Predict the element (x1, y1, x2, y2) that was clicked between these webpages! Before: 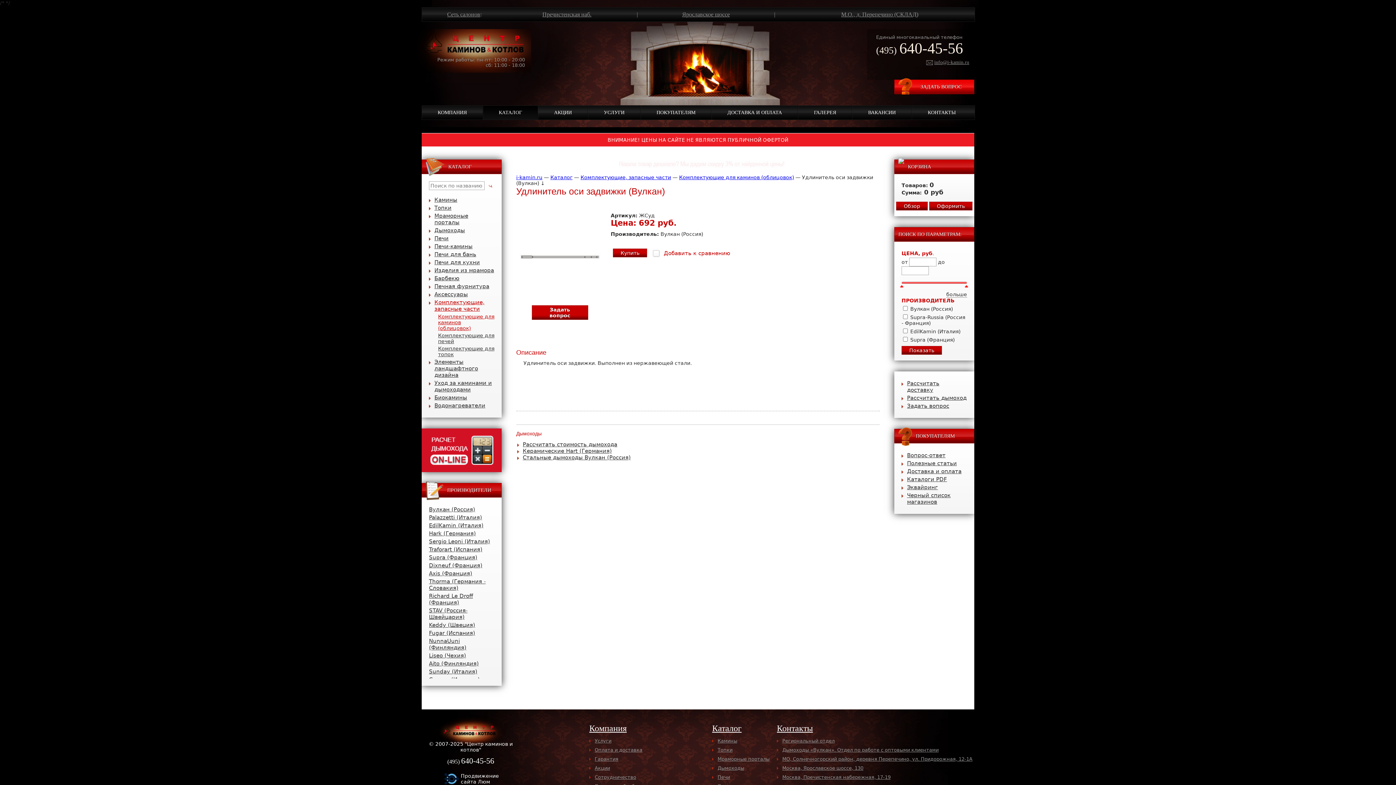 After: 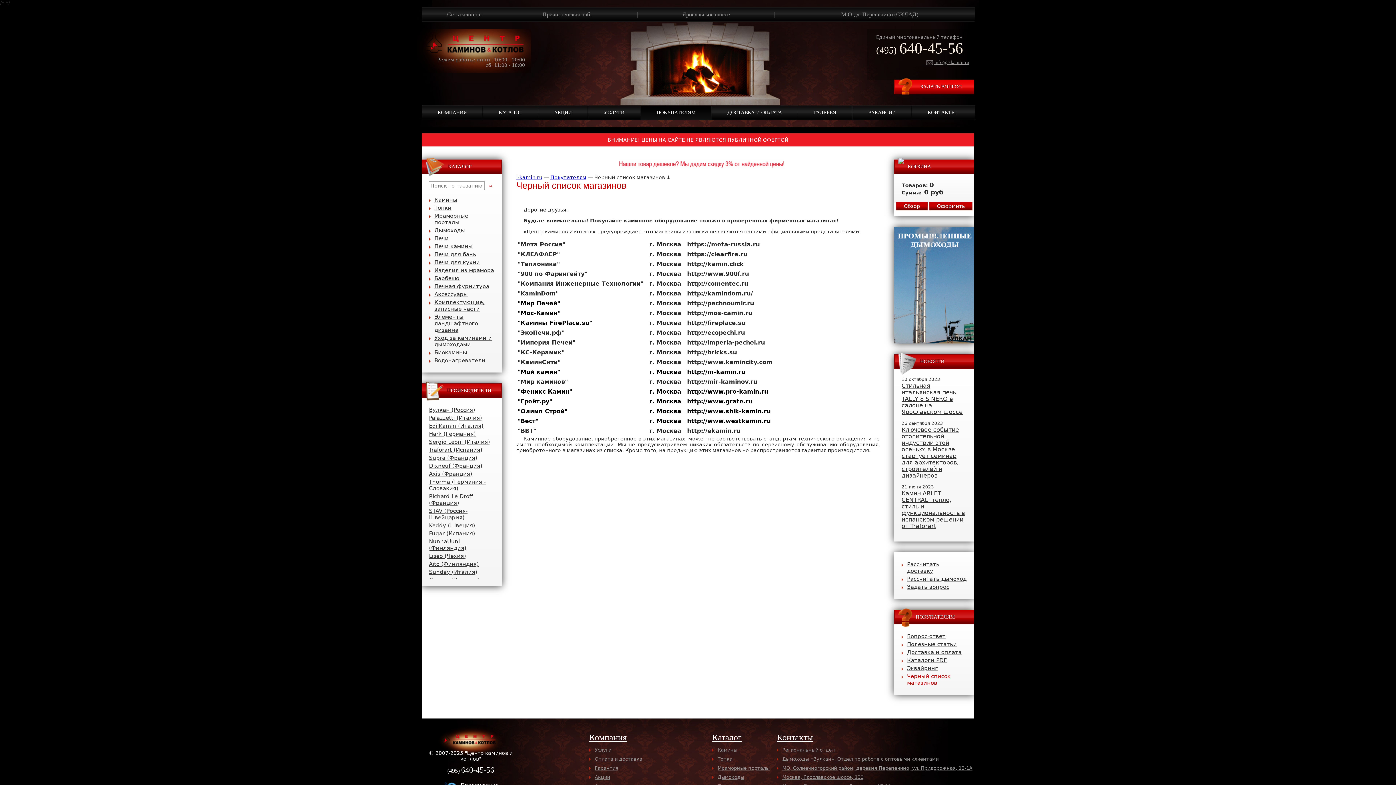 Action: bbox: (907, 492, 950, 505) label: Черный список магазинов